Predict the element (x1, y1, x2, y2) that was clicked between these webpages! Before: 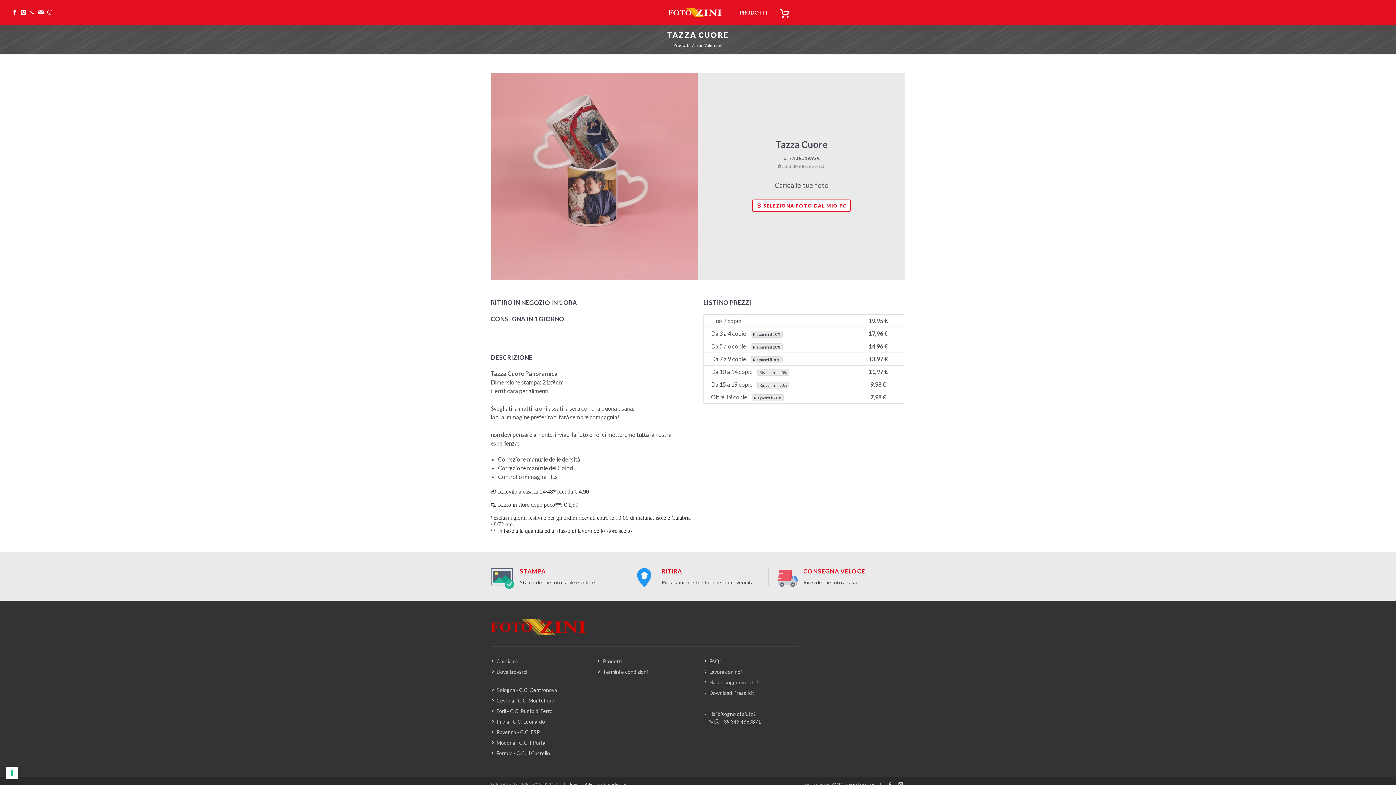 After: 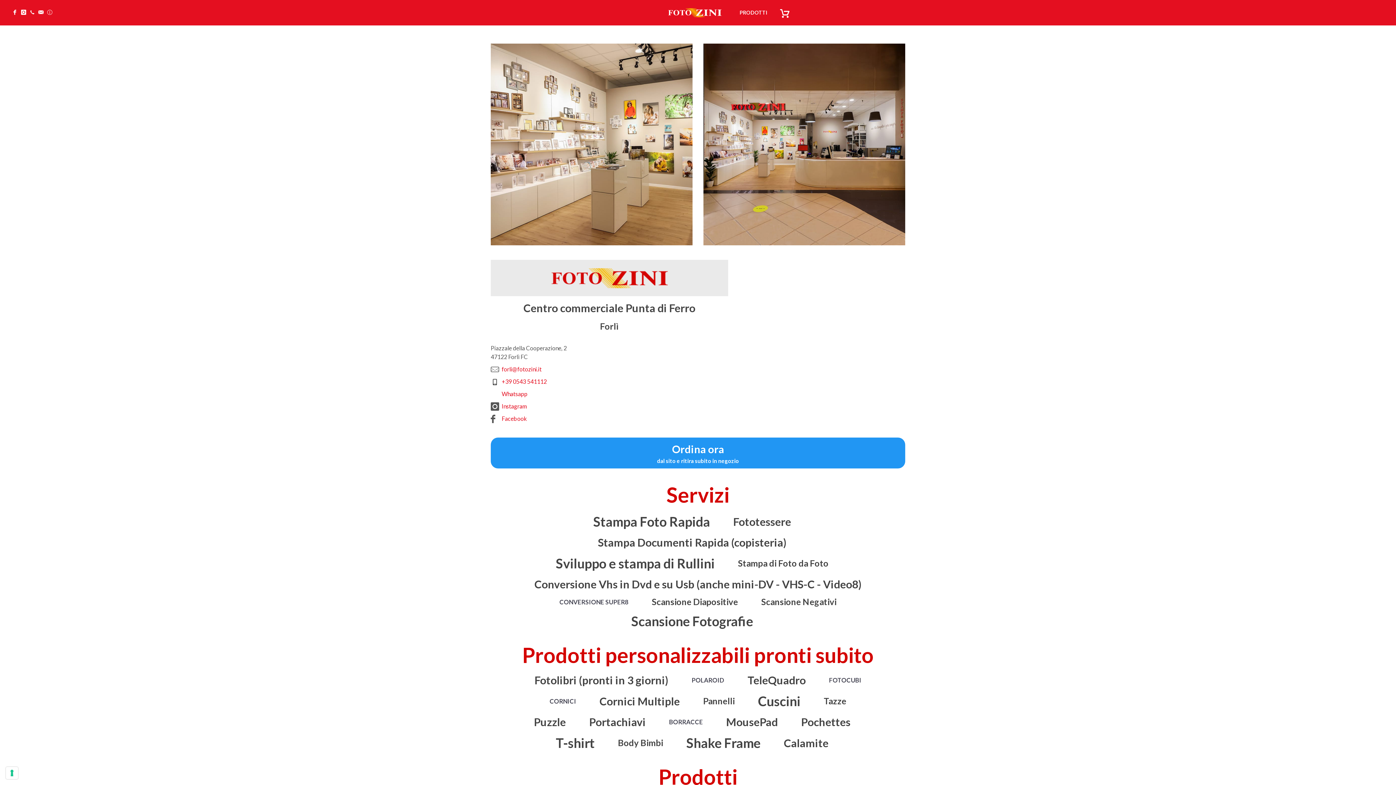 Action: label: Forlì - C.C. Punta di Ferro bbox: (492, 707, 553, 715)